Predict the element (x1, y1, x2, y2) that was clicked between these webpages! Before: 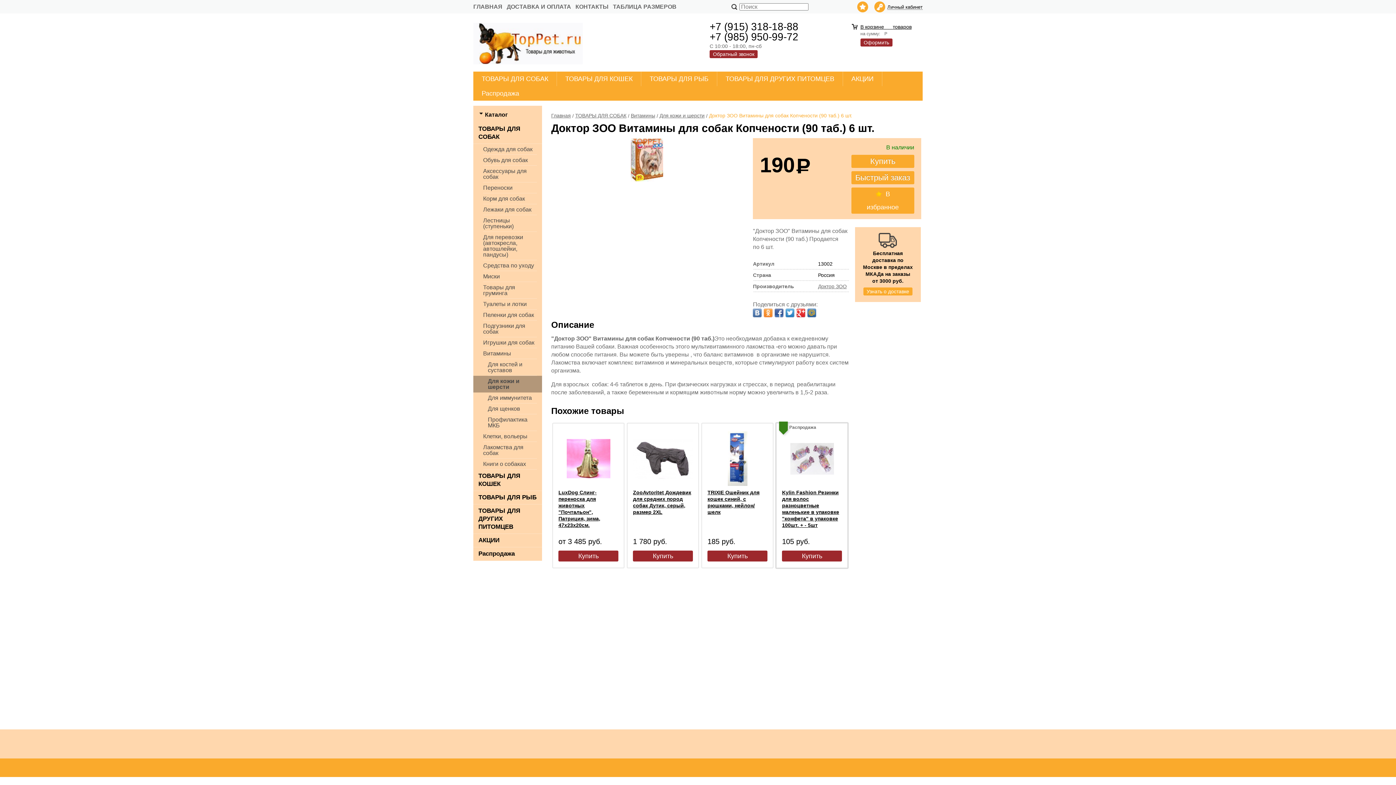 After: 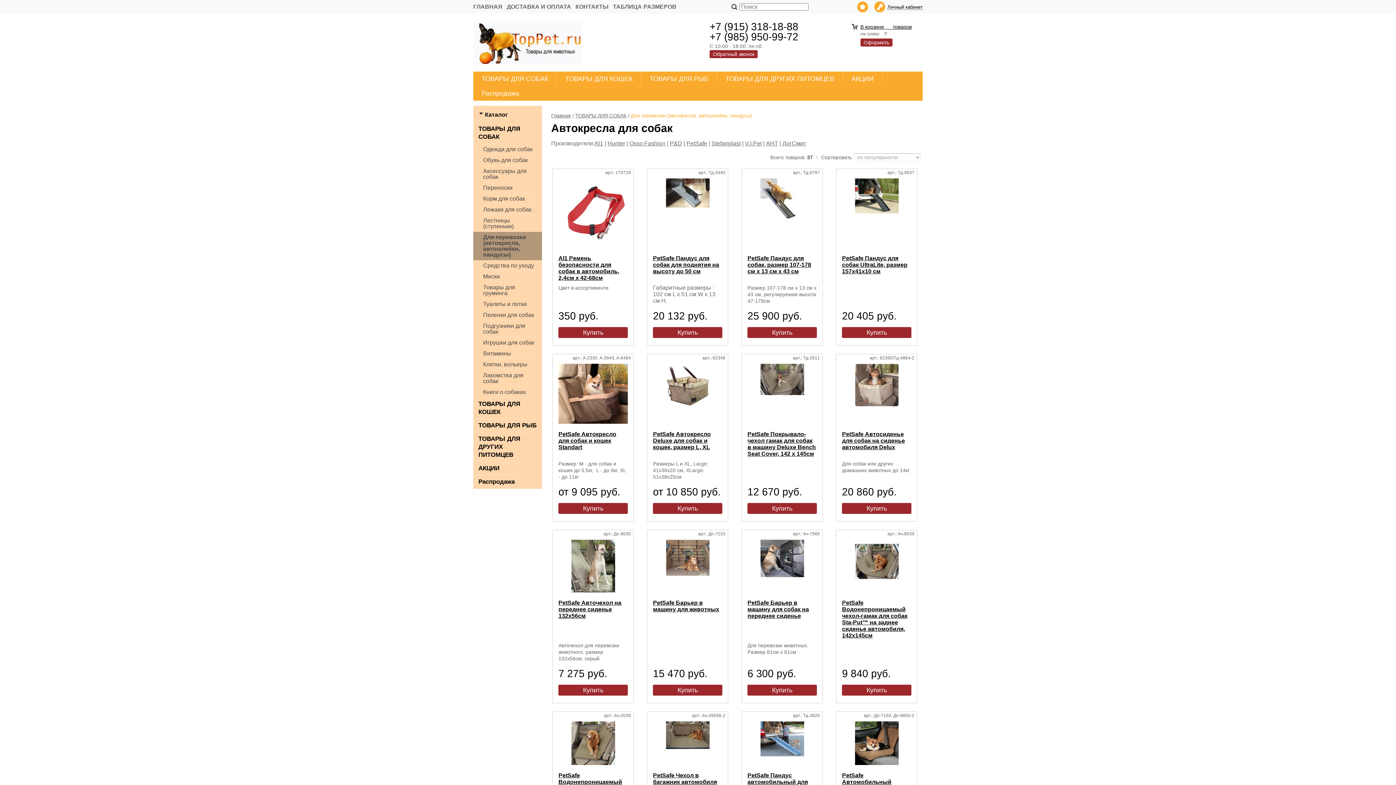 Action: label: Для перевозки (автокресла, автошлейки, пандусы) bbox: (483, 232, 537, 260)